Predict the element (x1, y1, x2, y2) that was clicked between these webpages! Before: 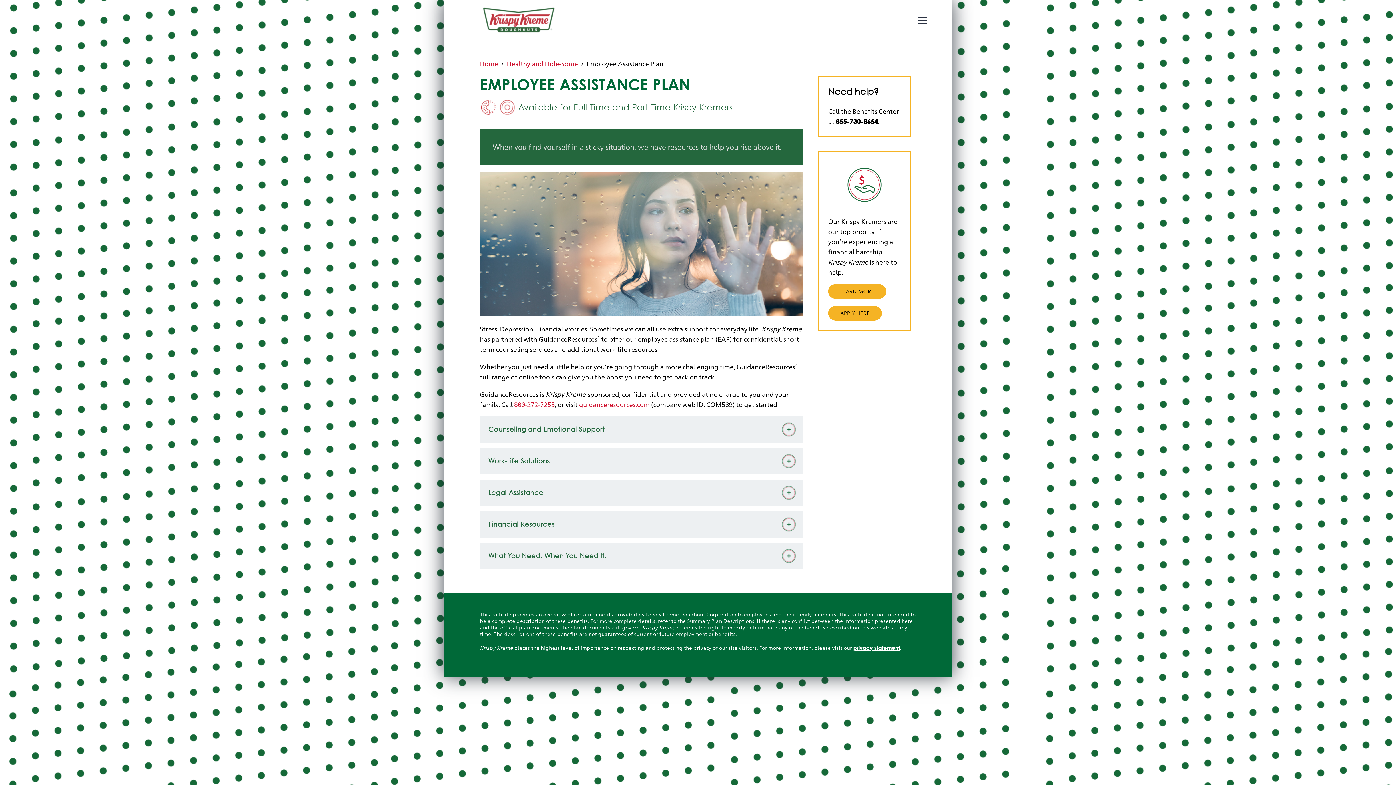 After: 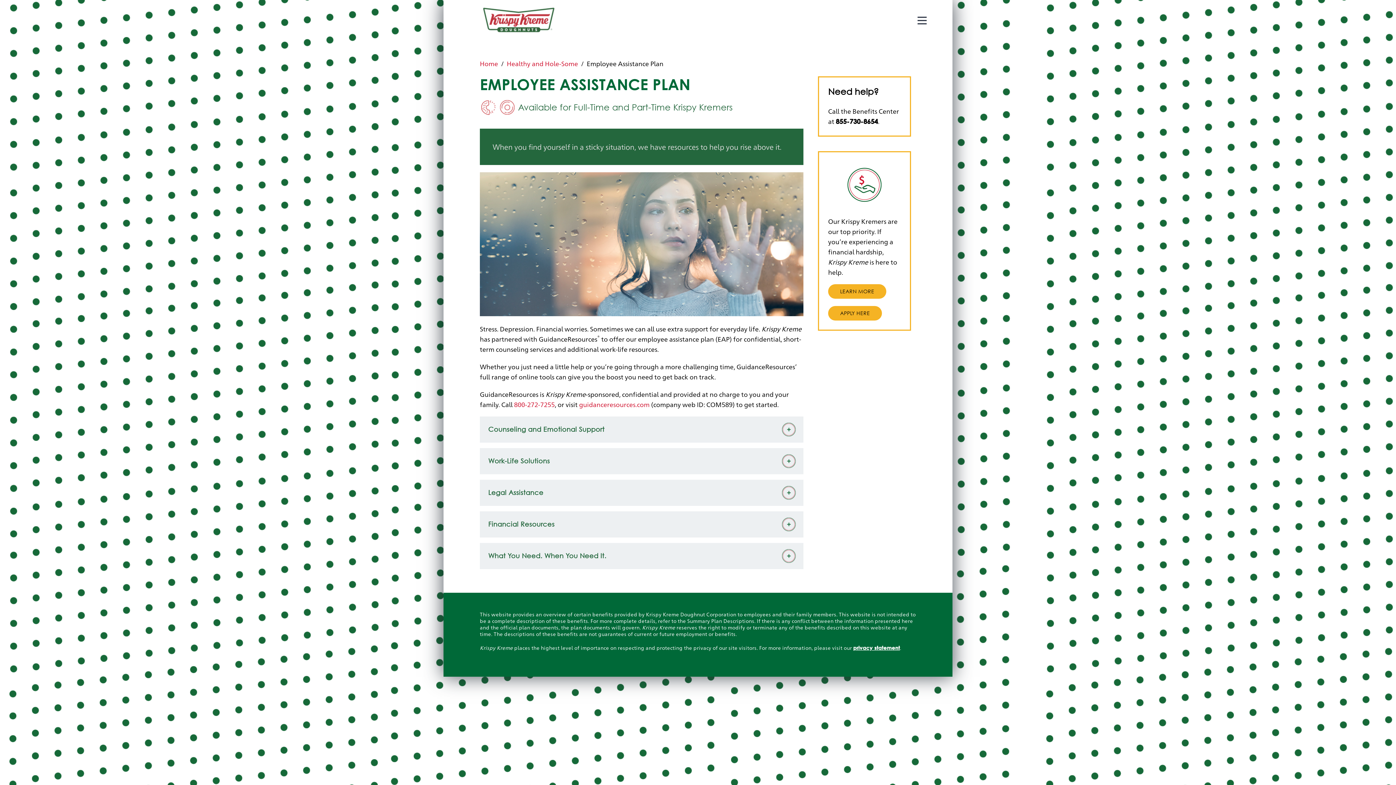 Action: label: 855-730-8654 bbox: (836, 117, 878, 125)